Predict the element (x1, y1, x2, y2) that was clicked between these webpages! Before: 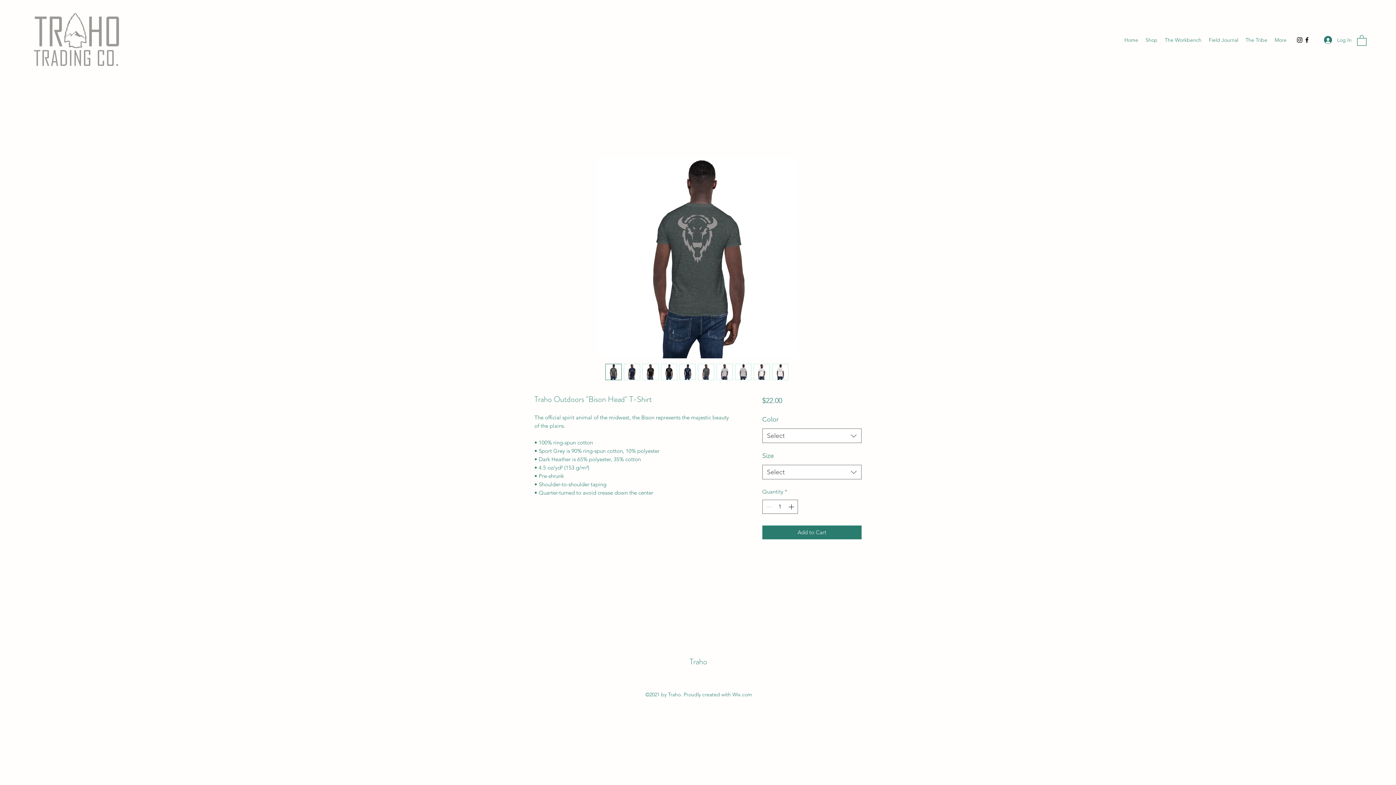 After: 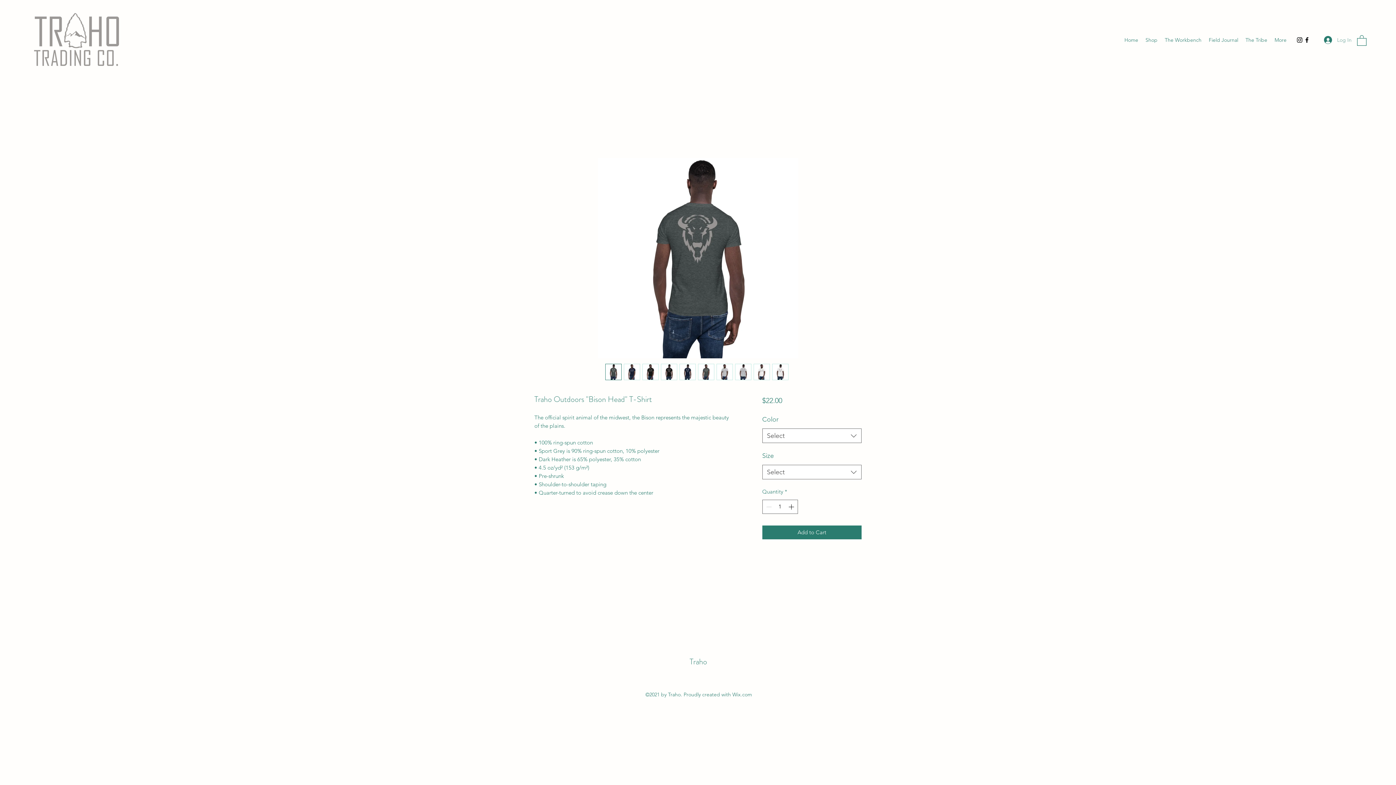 Action: bbox: (1319, 33, 1357, 46) label: Log In